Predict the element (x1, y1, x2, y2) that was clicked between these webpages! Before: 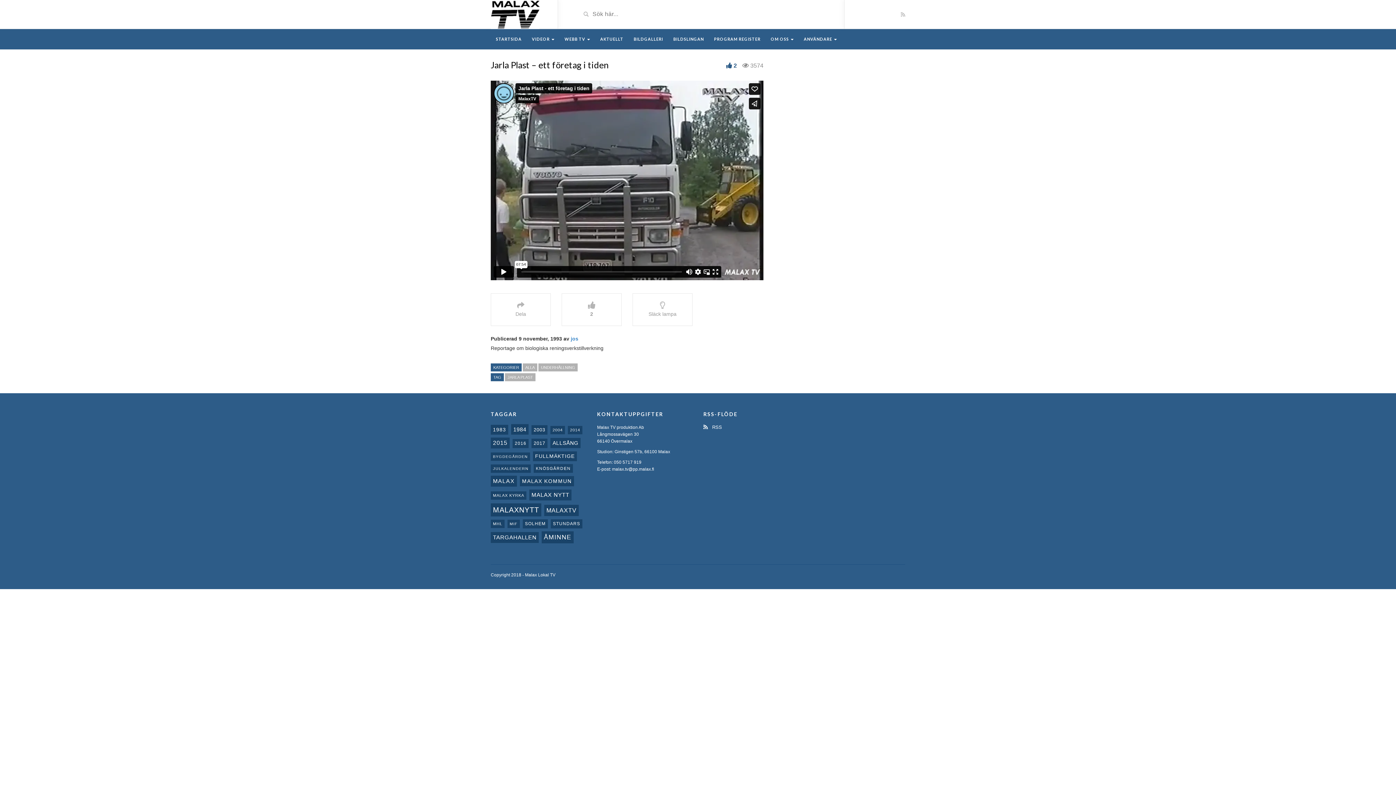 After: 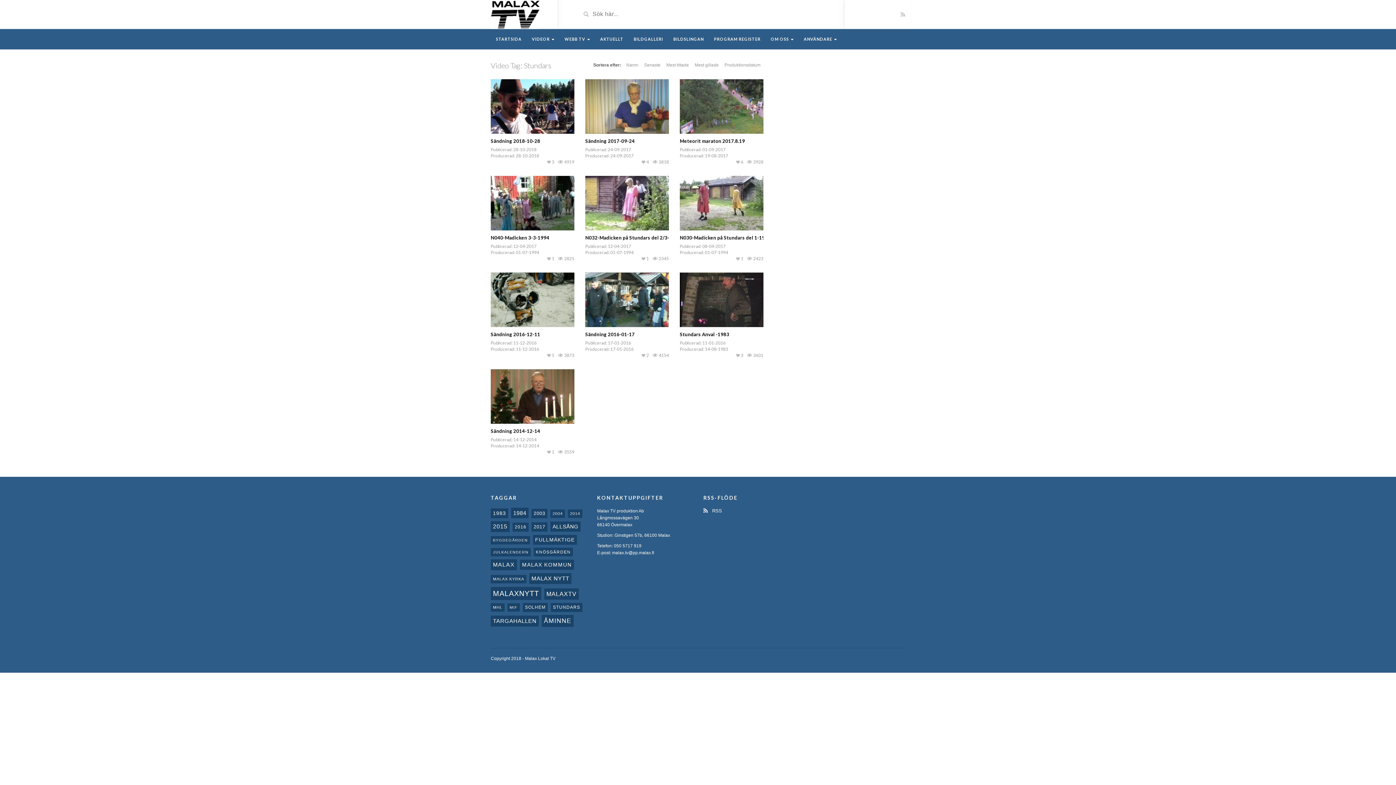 Action: bbox: (550, 519, 582, 528) label: Stundars (10 objekt)